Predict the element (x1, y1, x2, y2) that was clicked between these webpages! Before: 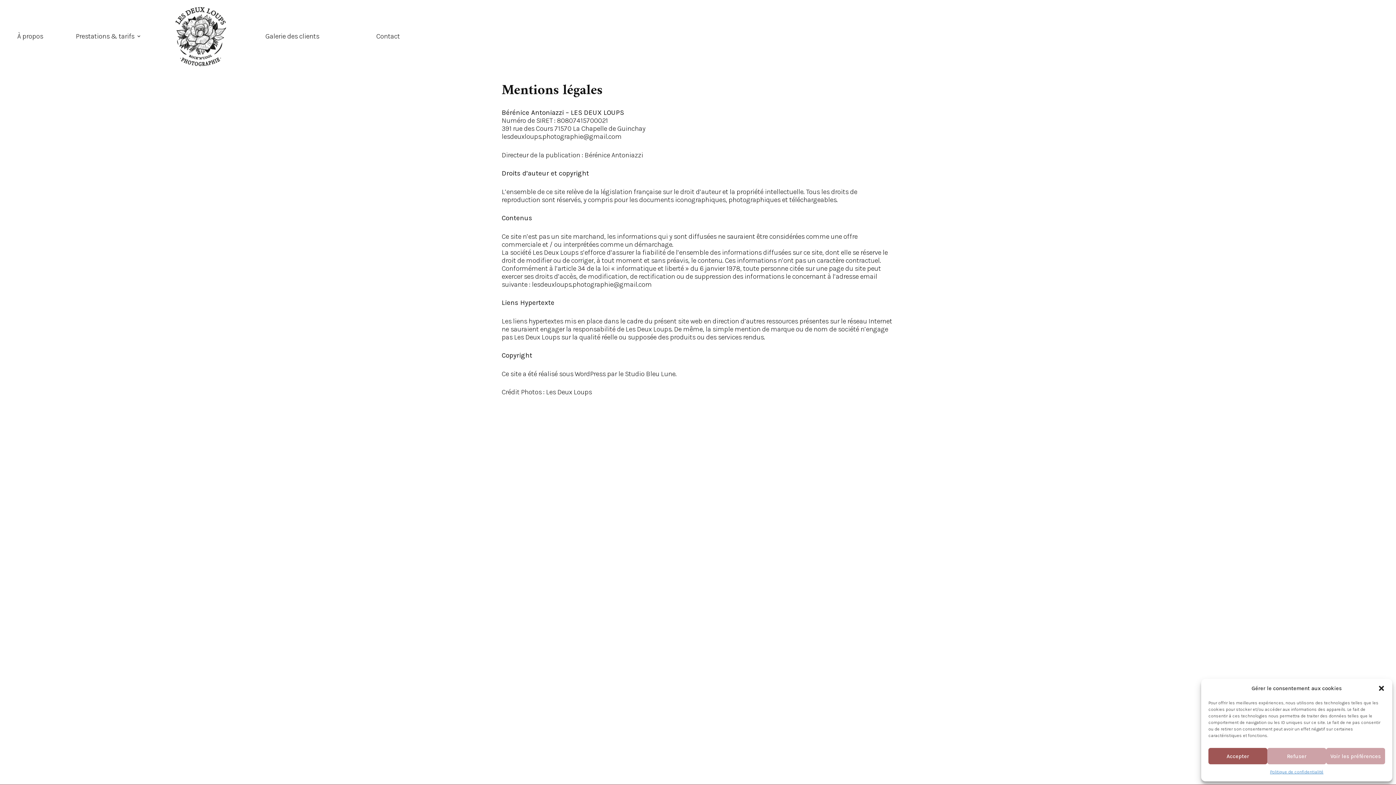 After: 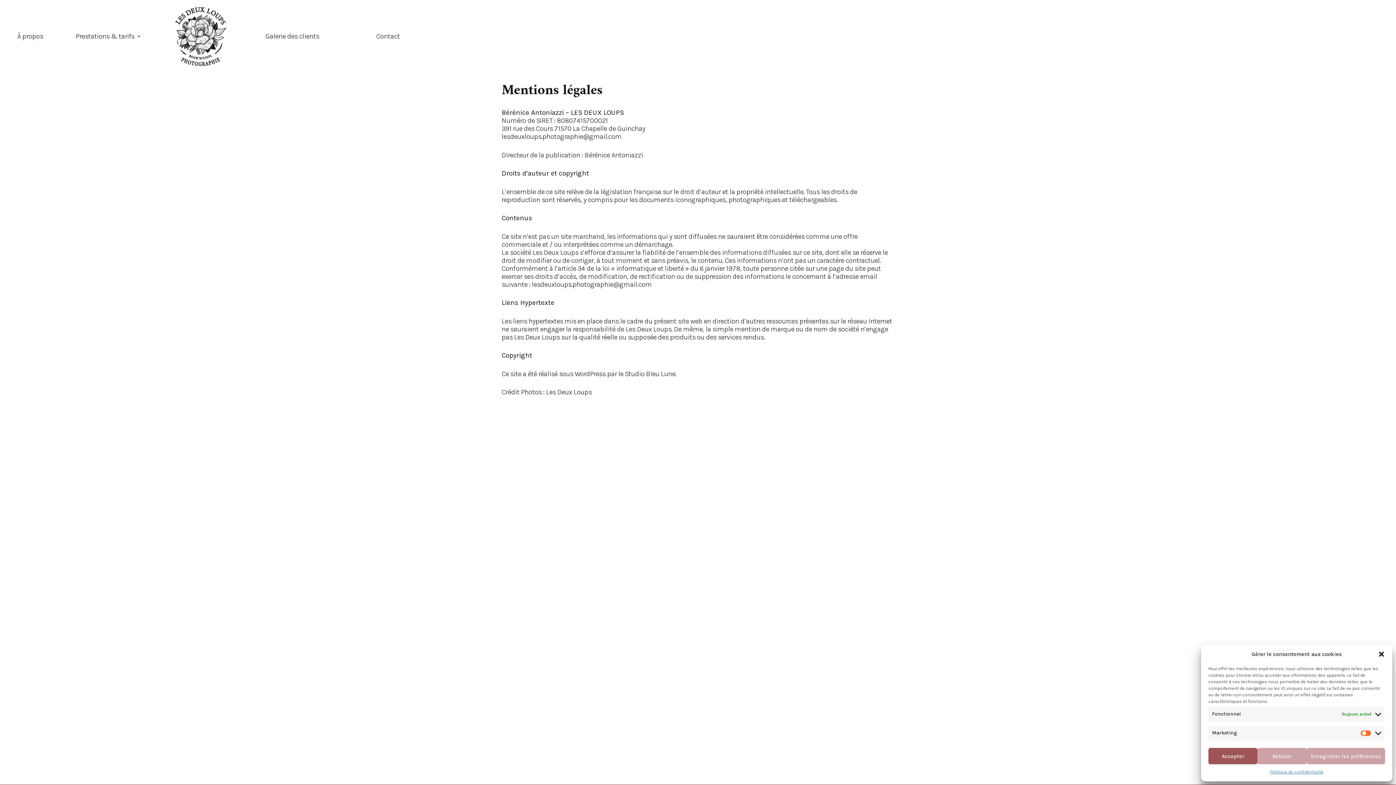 Action: bbox: (1326, 748, 1385, 764) label: Voir les préférences